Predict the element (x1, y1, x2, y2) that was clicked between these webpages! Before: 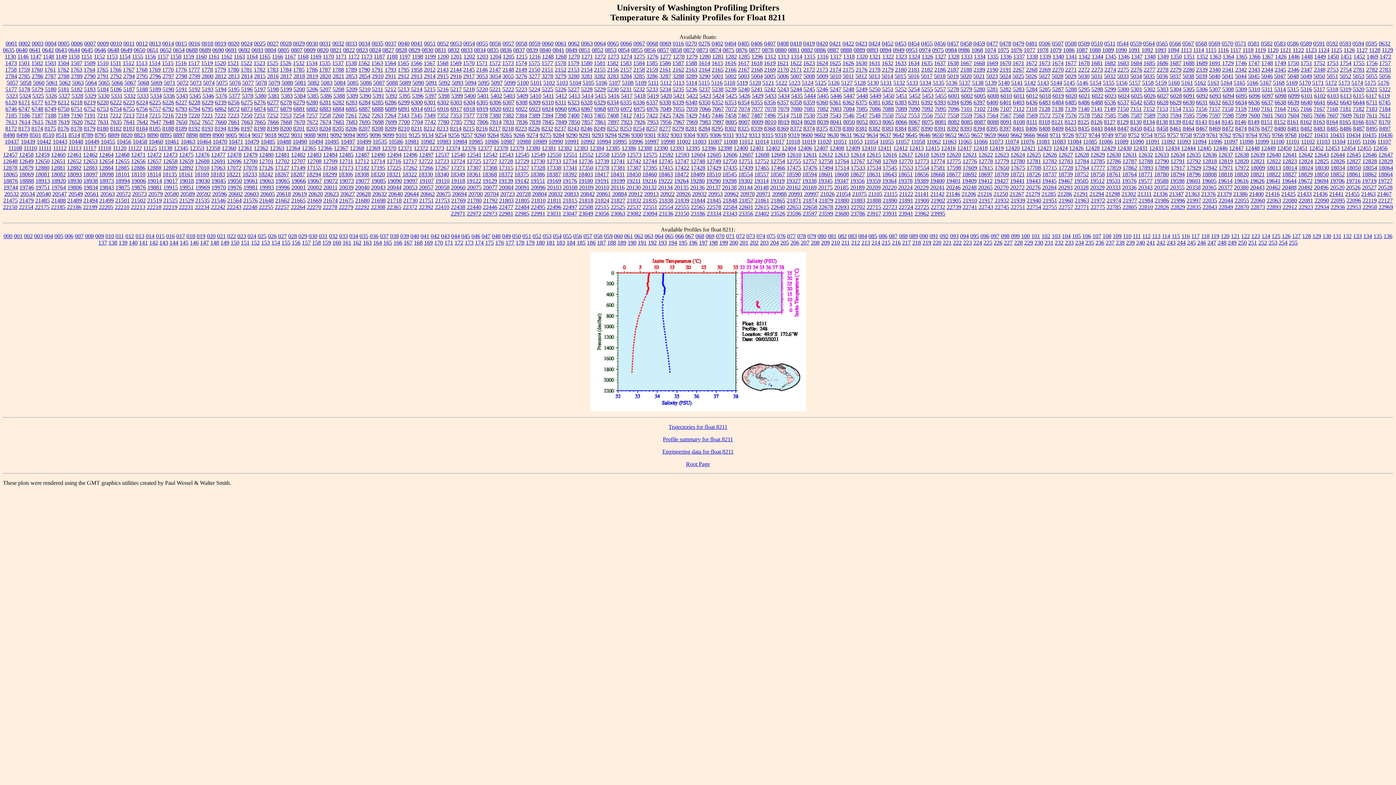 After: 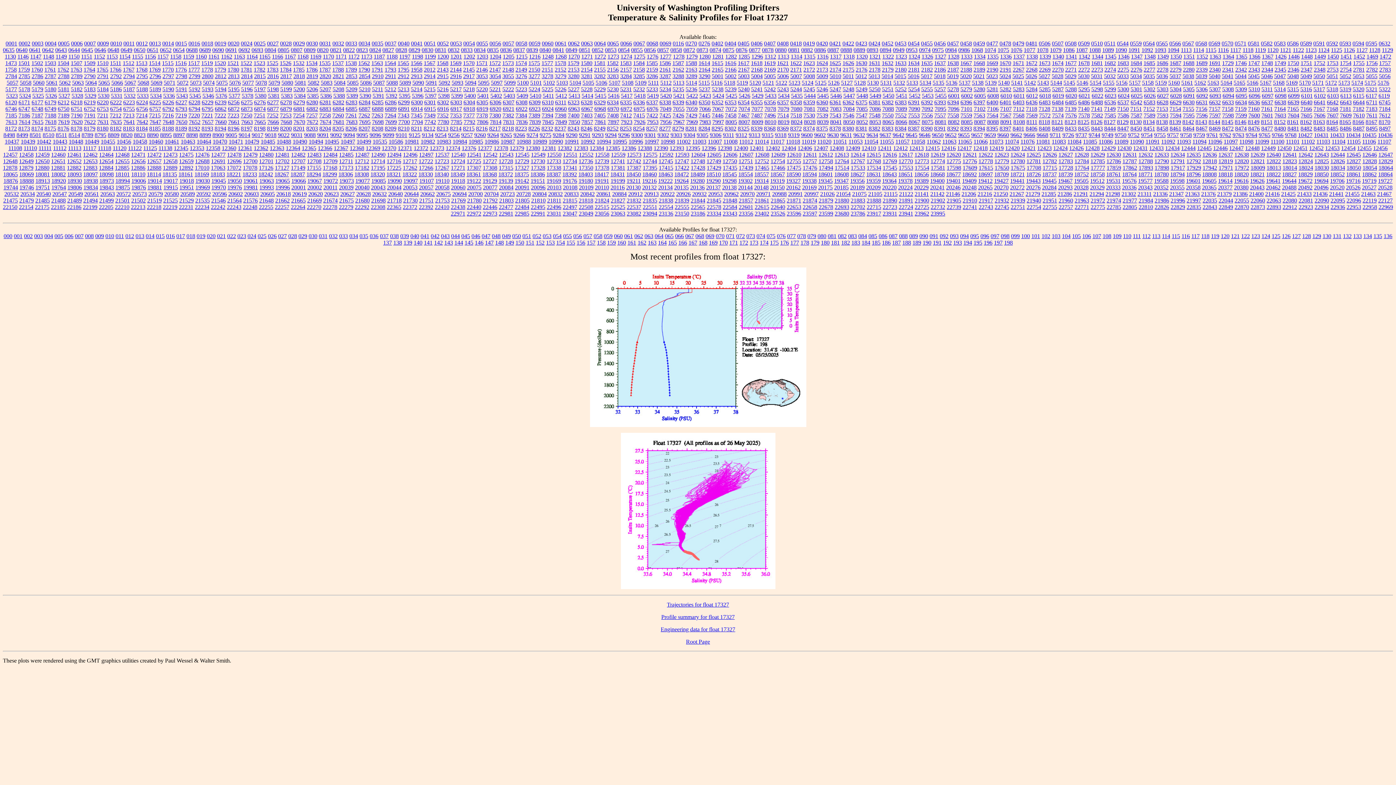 Action: bbox: (514, 164, 529, 170) label: 17327